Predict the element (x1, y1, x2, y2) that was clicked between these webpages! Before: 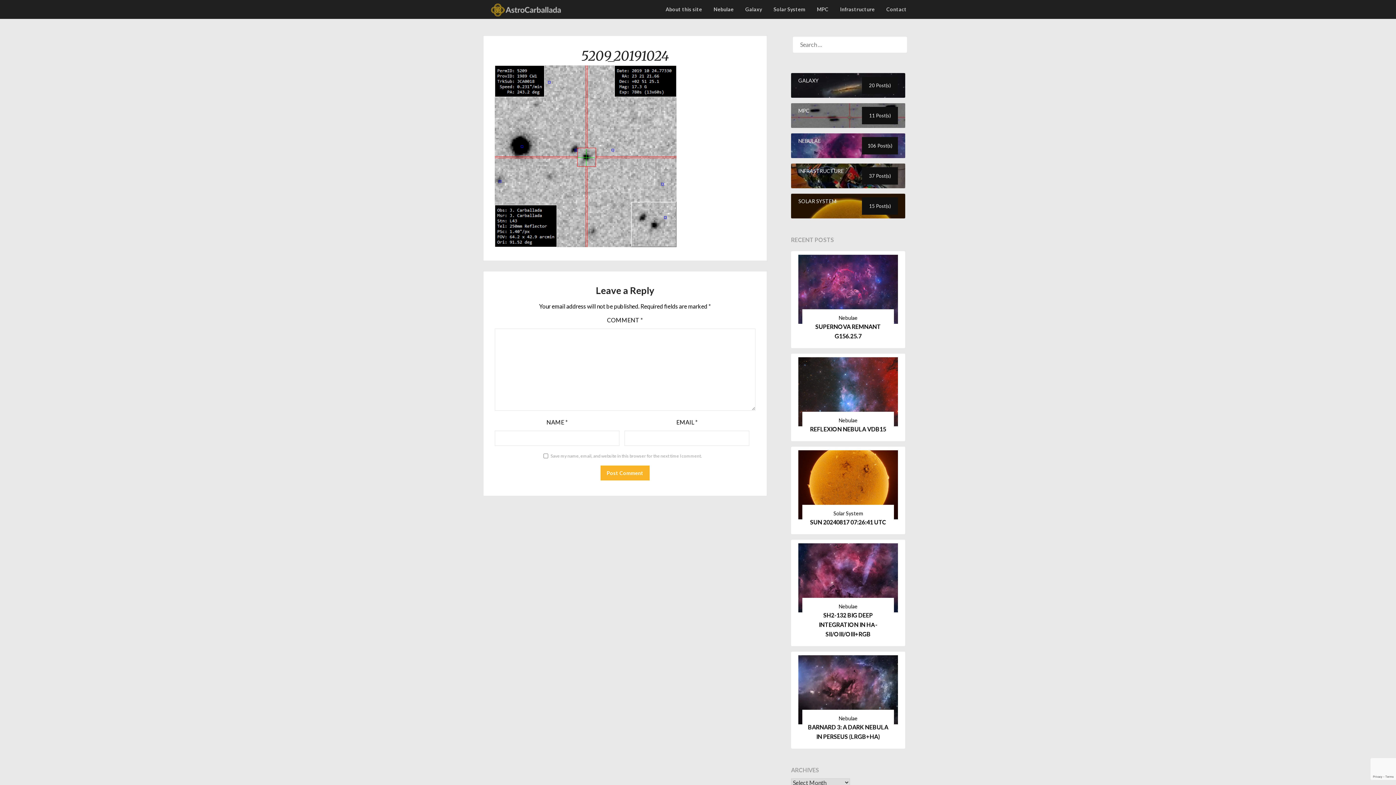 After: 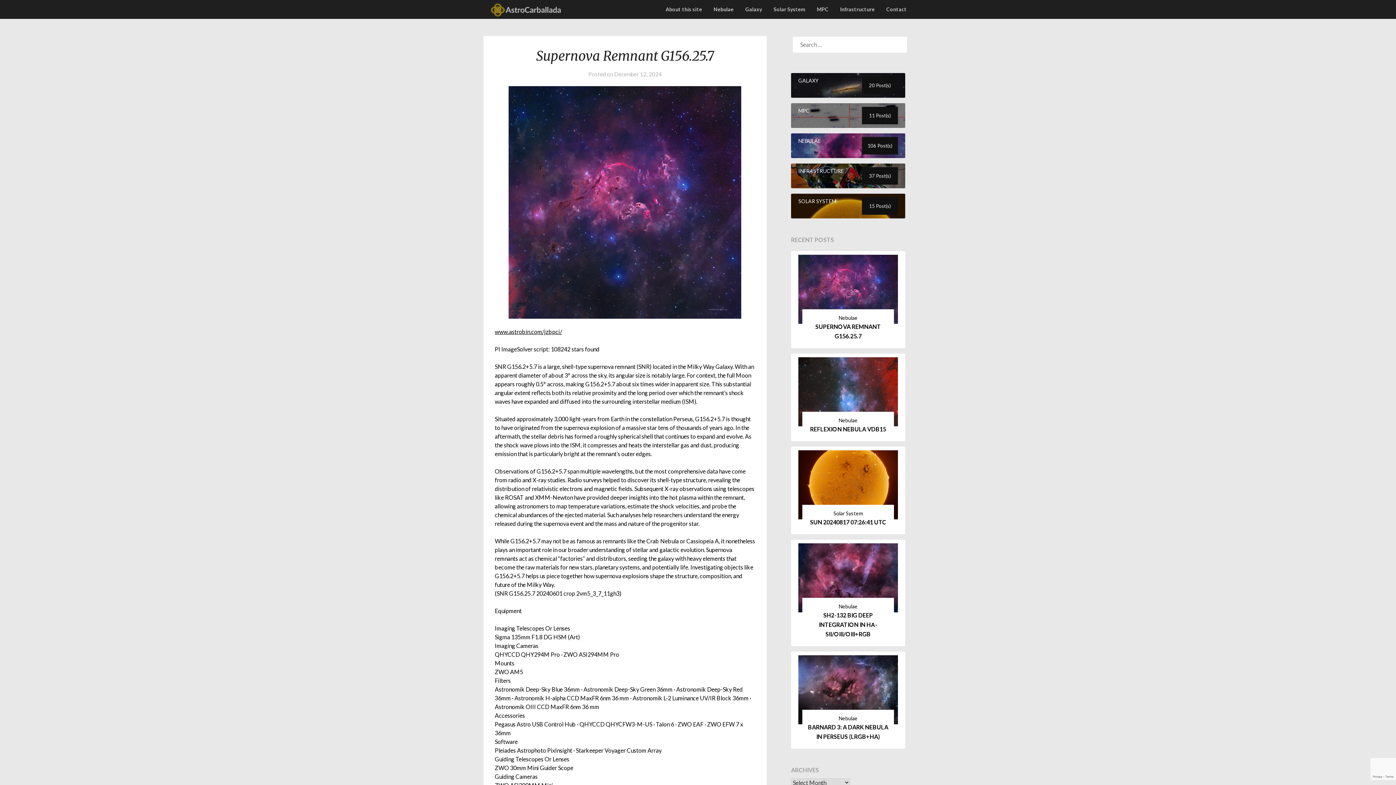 Action: bbox: (798, 254, 898, 323)